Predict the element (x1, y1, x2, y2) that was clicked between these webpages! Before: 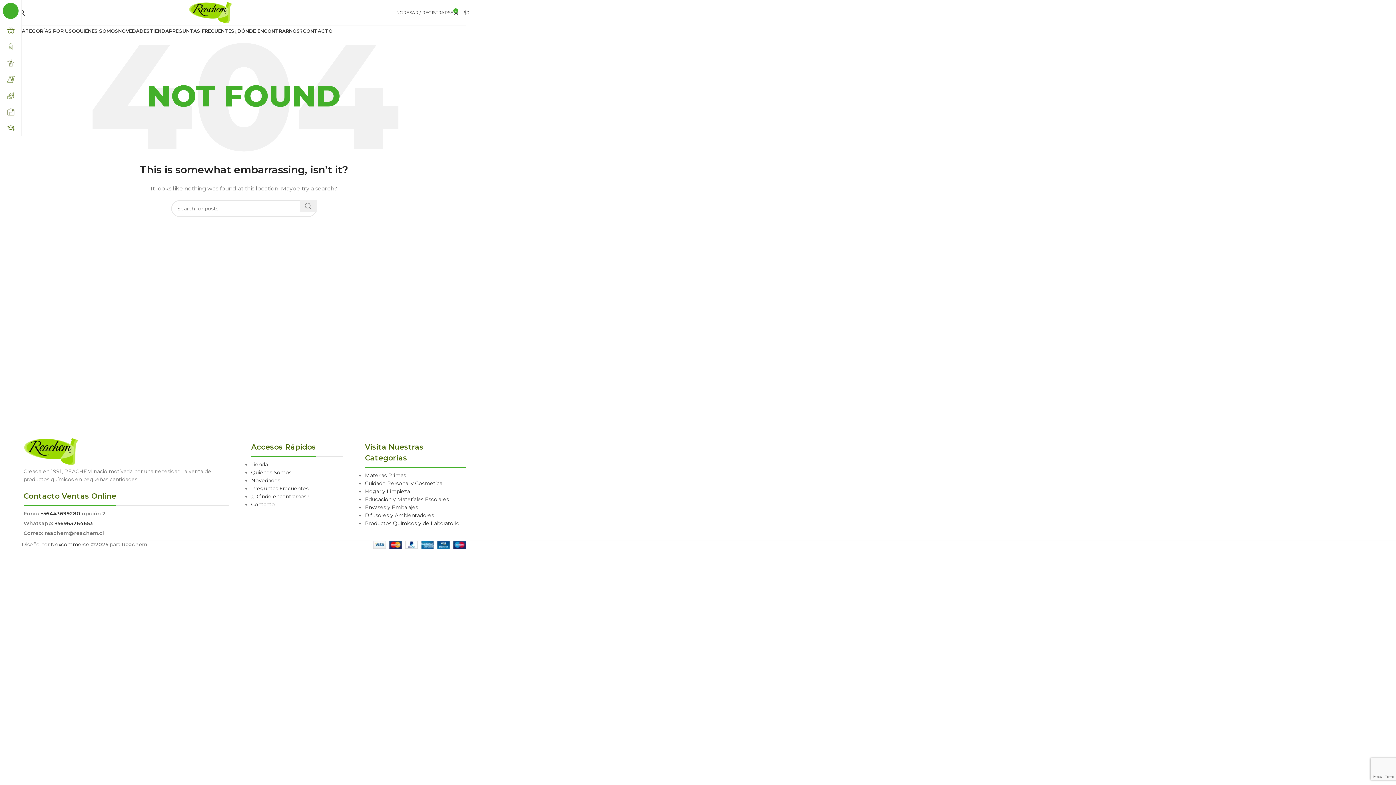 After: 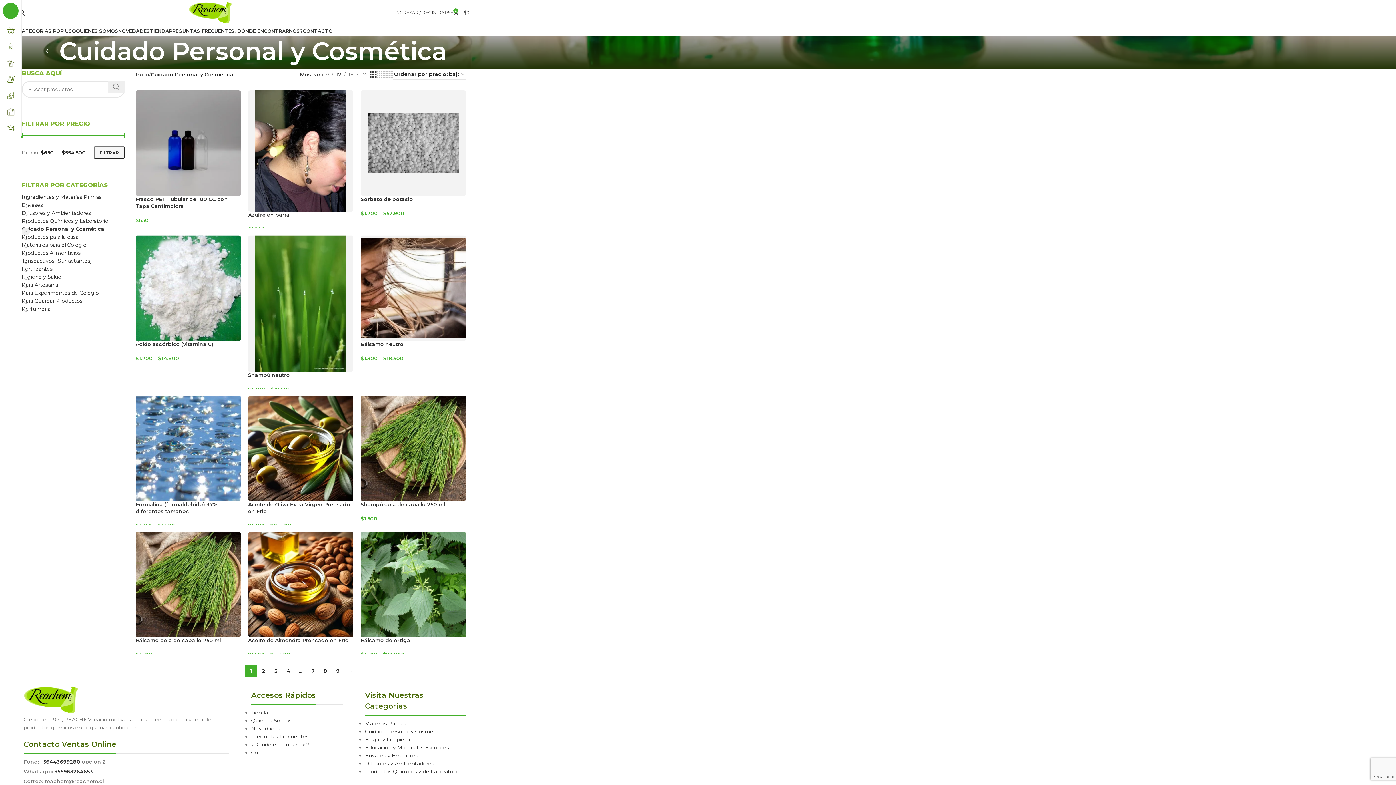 Action: bbox: (365, 480, 442, 486) label: Cuidado Personal y Cosmetica